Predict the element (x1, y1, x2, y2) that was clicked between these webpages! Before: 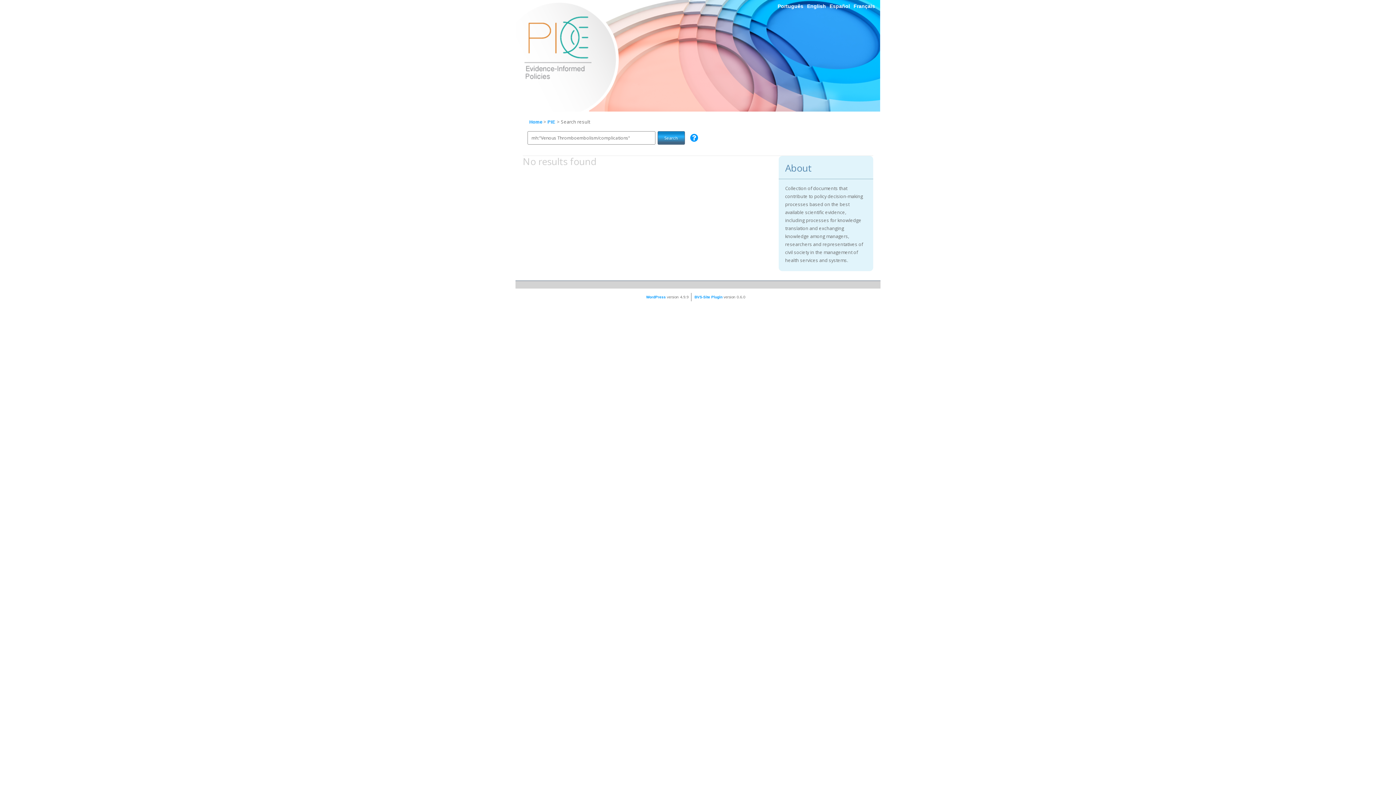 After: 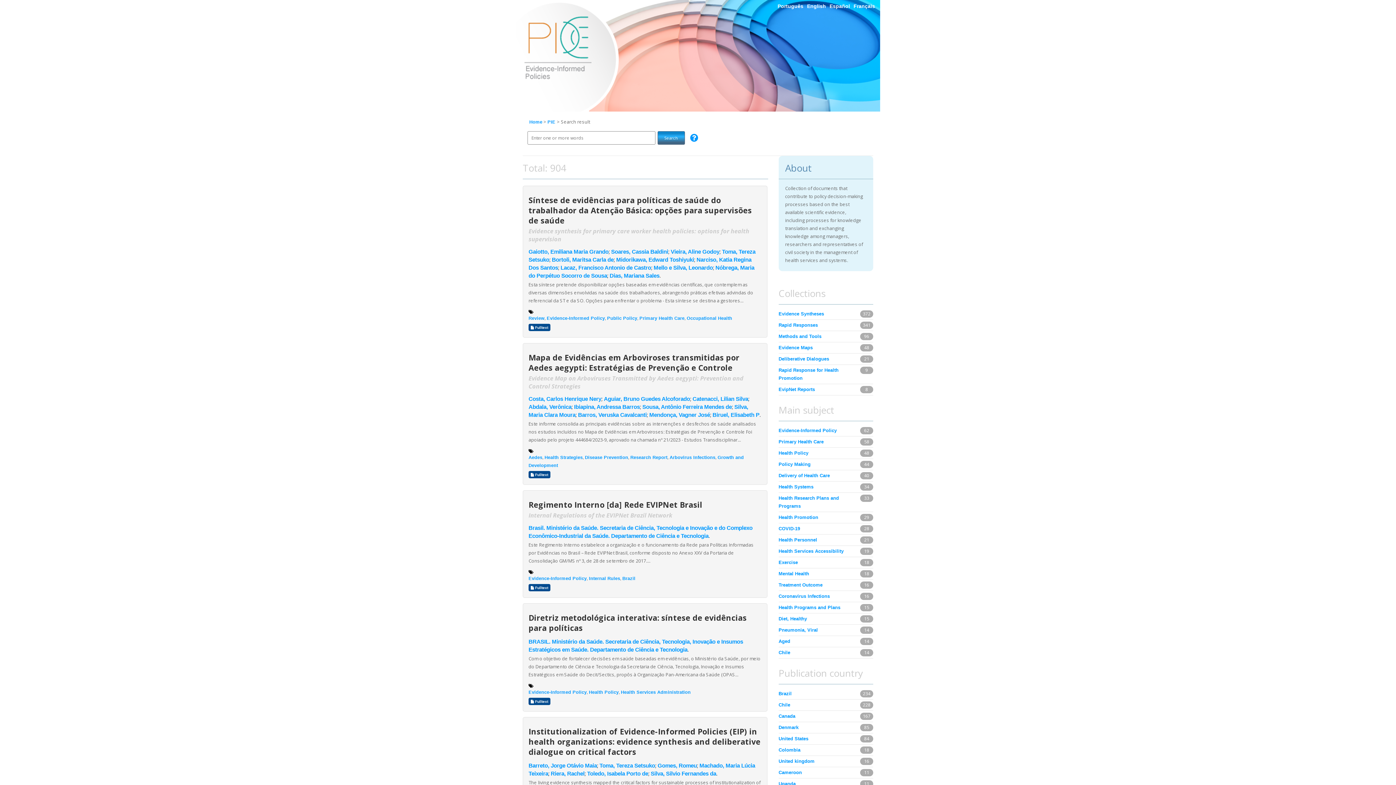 Action: label: PIE  bbox: (547, 119, 557, 124)